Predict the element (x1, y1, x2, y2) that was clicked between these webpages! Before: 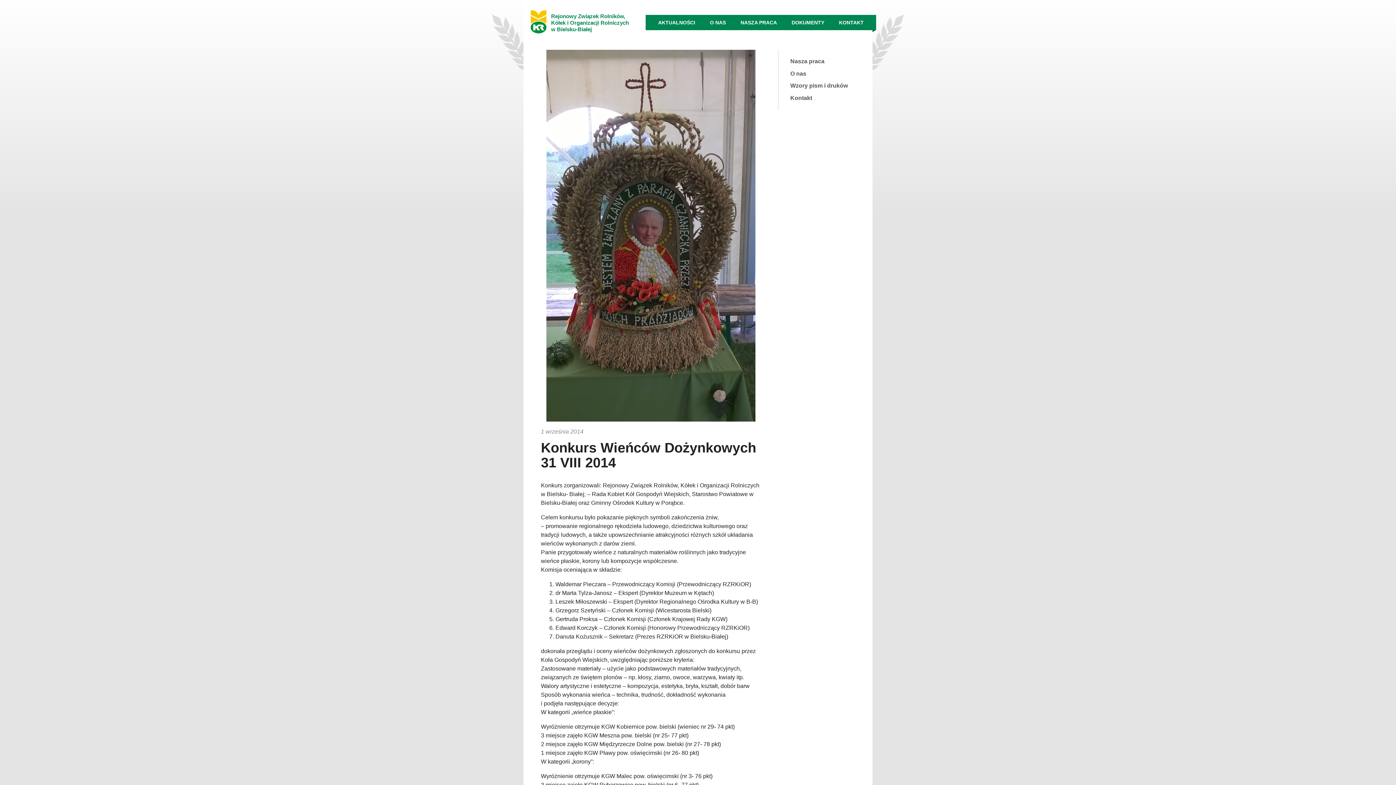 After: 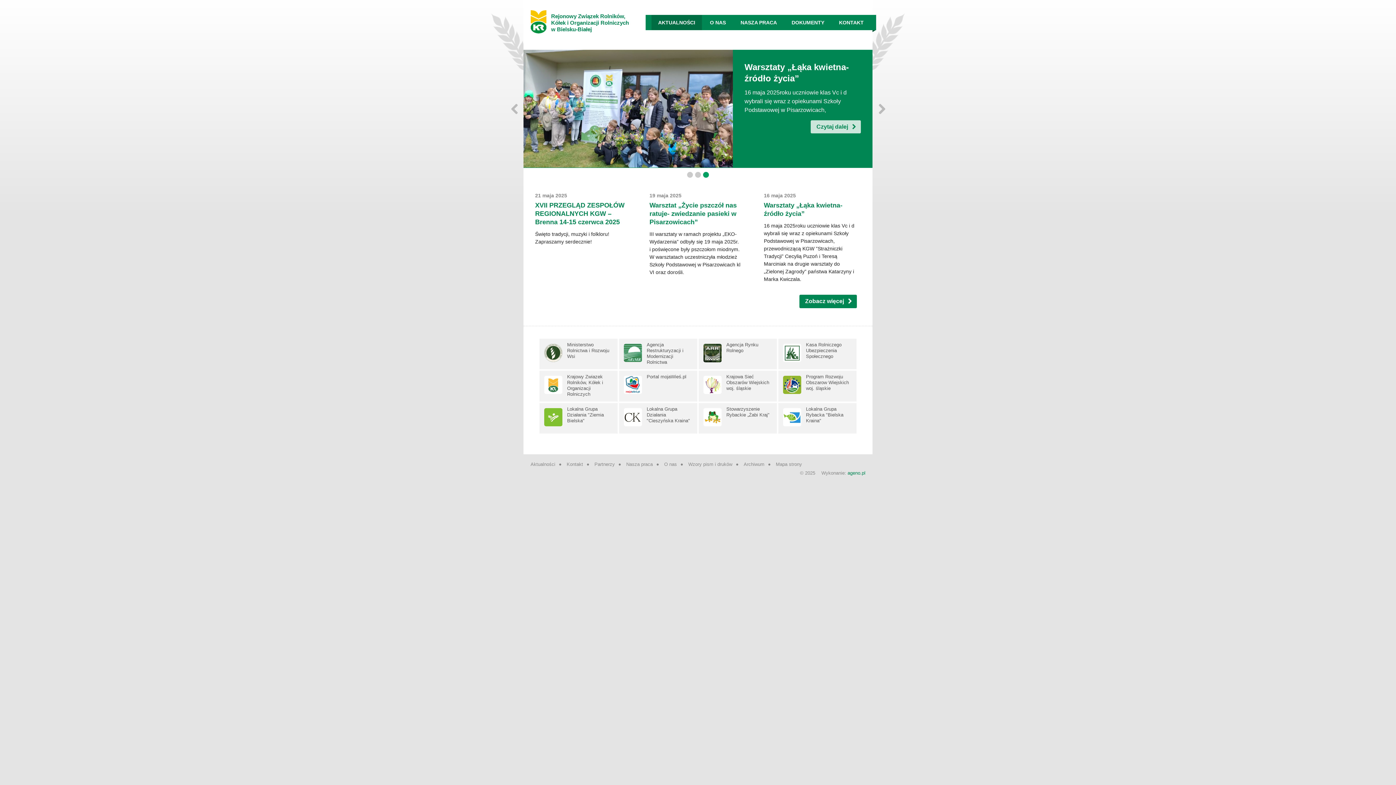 Action: label: Rejonowy Związek Rolników,
Kółek i Organizacji Rolniczych
w Bielsku-Białej bbox: (523, 5, 640, 38)